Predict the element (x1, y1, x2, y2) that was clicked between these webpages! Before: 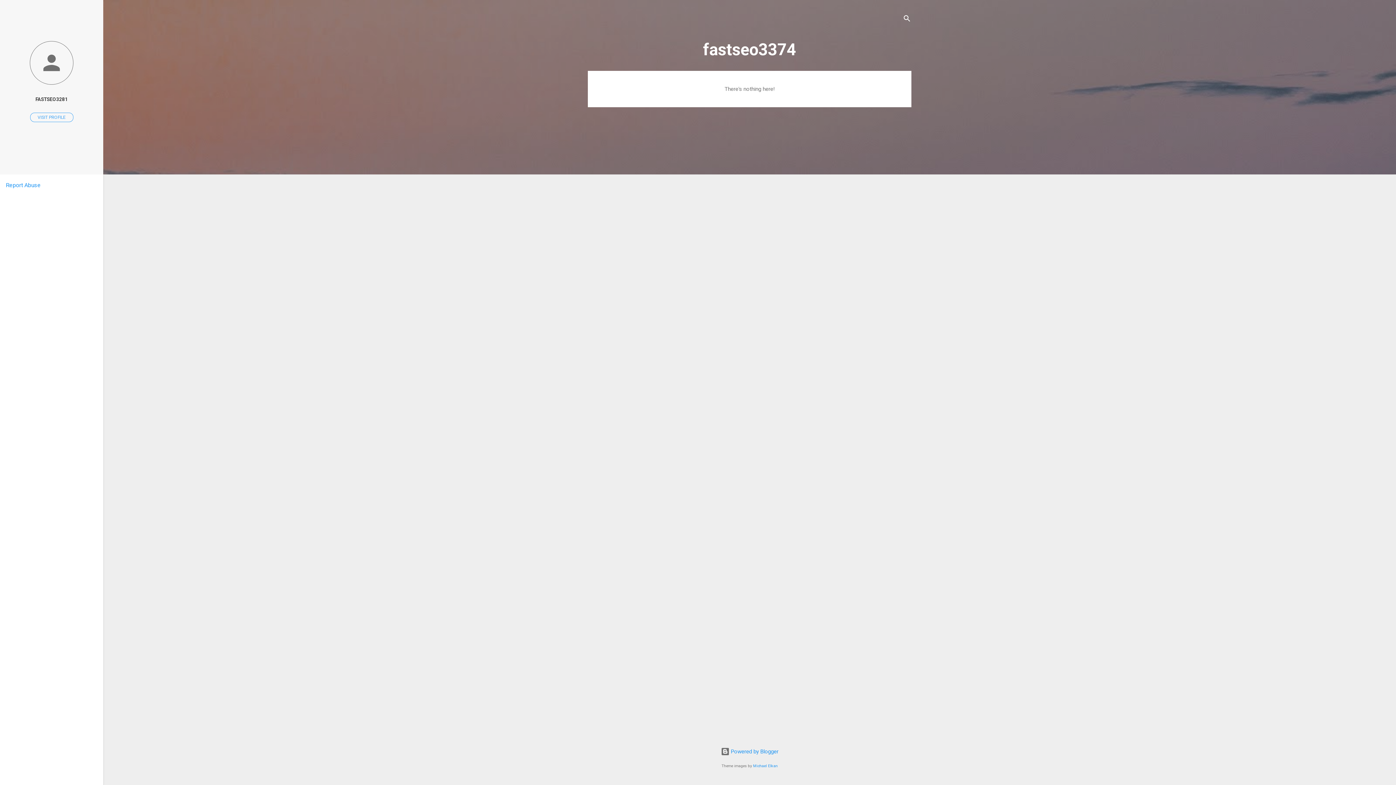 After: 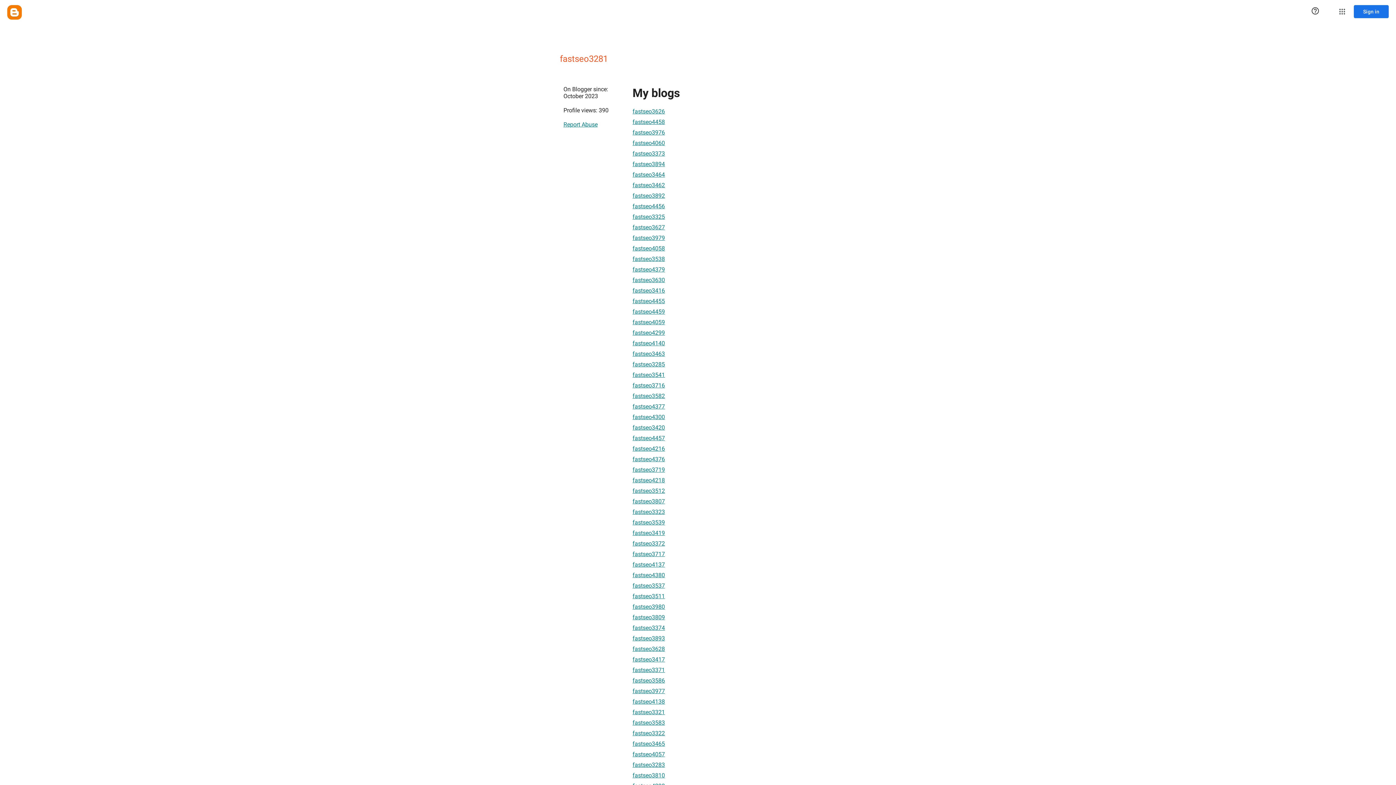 Action: label: FASTSEO3281 bbox: (0, 91, 103, 107)